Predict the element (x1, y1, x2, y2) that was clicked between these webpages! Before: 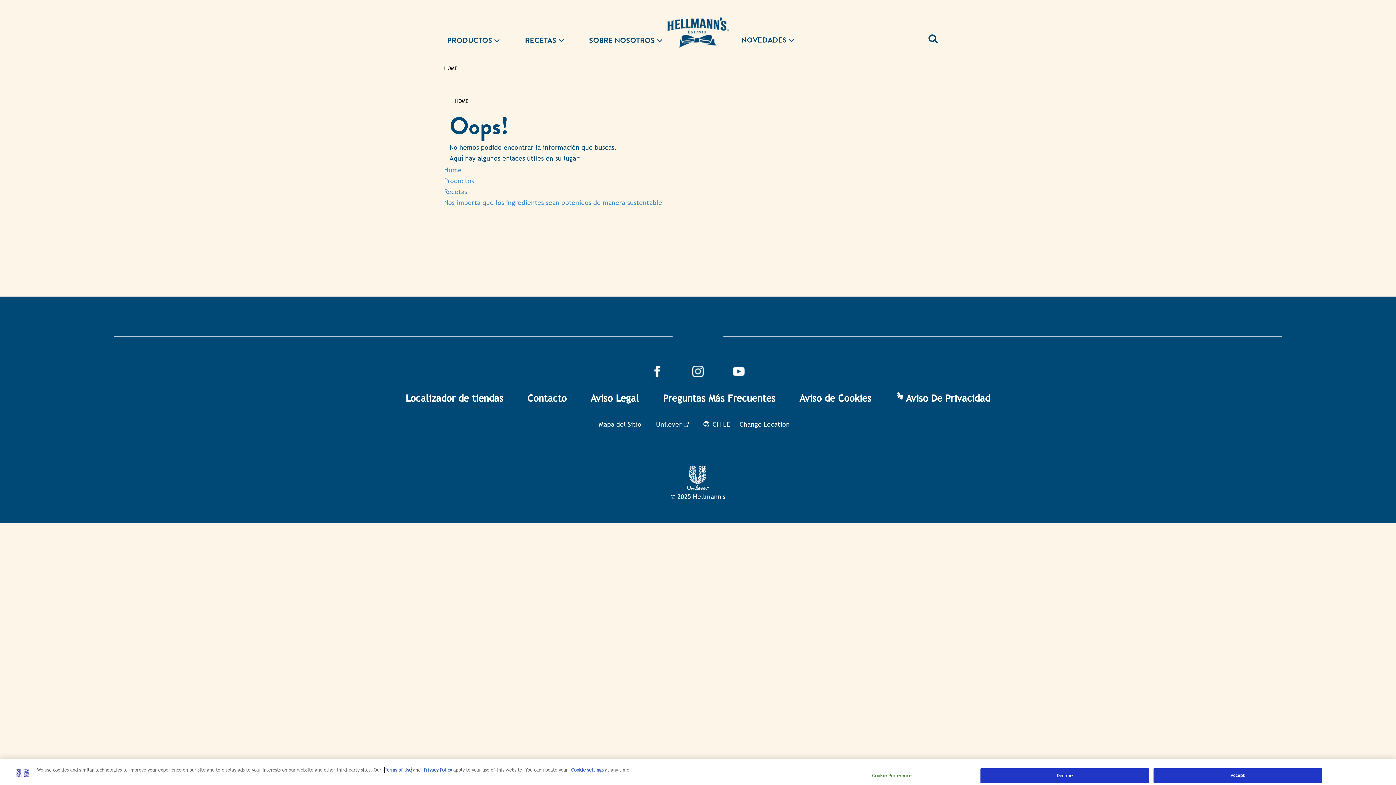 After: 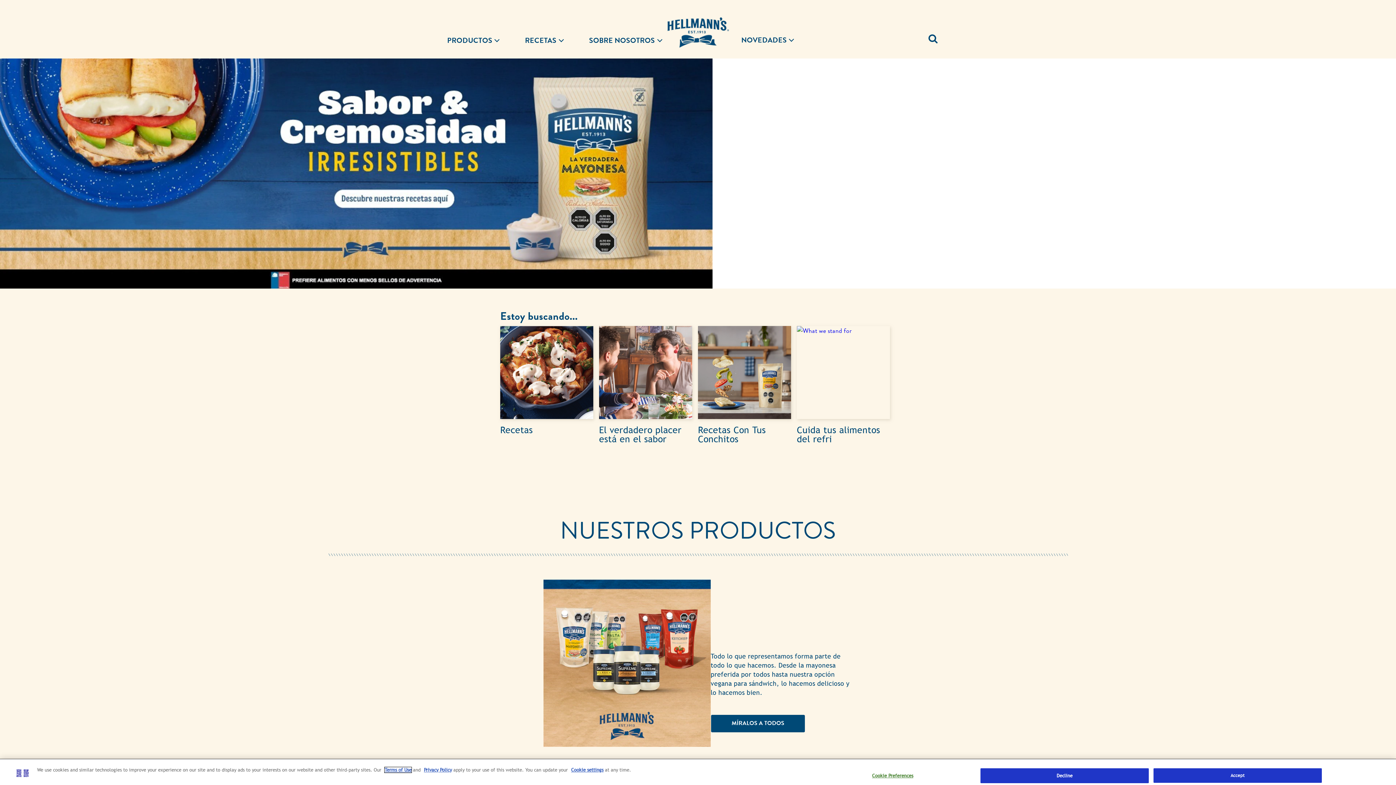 Action: bbox: (667, 17, 728, 48)